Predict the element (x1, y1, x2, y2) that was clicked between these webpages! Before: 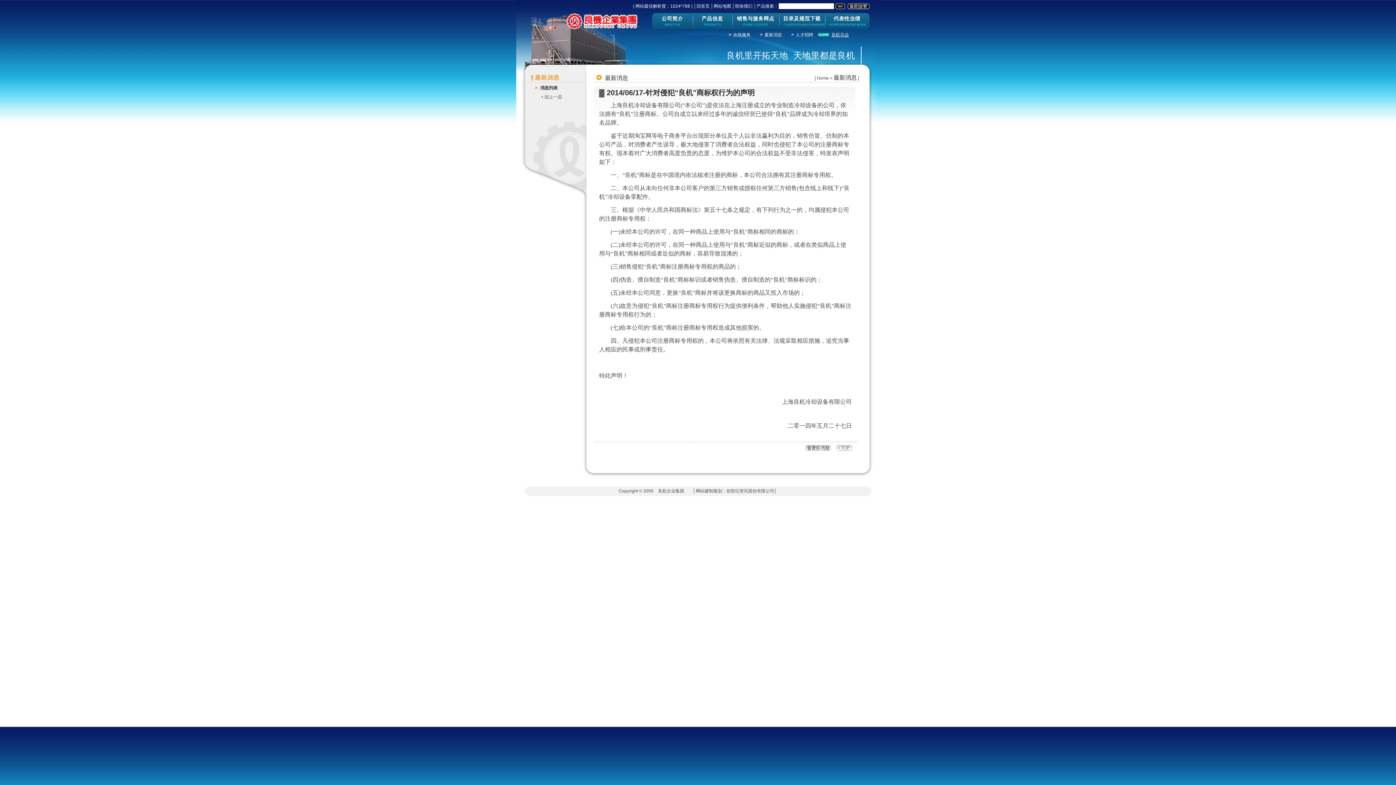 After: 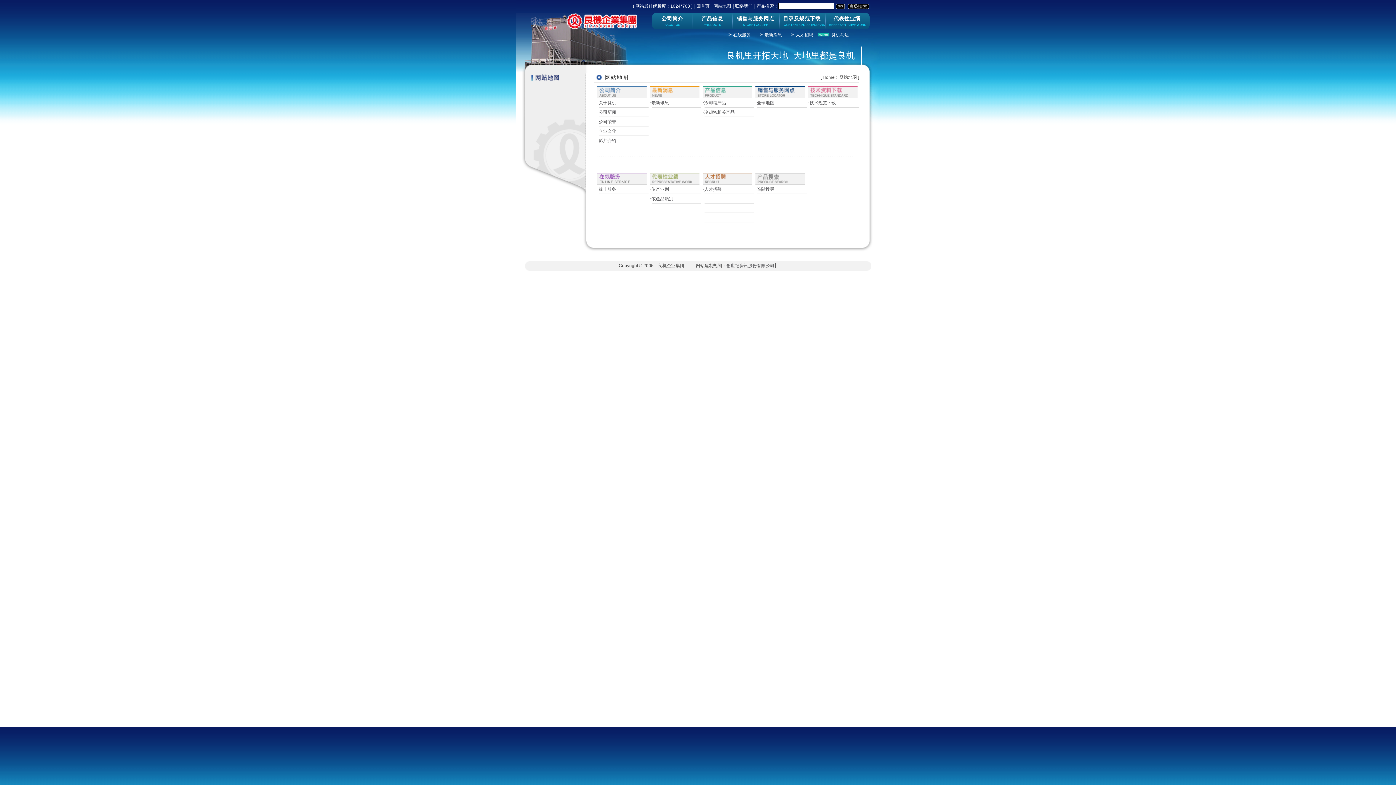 Action: label: 网站地图 bbox: (713, 3, 731, 8)